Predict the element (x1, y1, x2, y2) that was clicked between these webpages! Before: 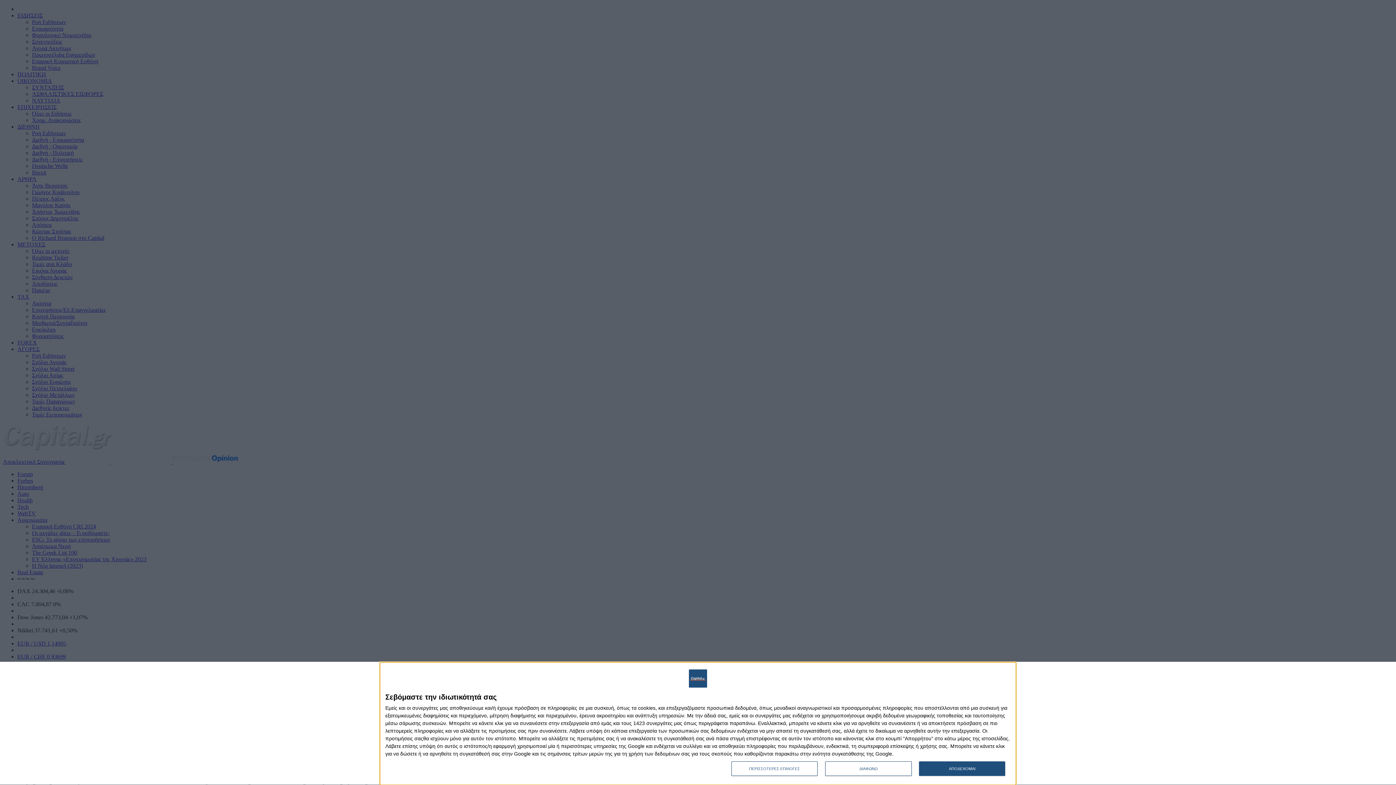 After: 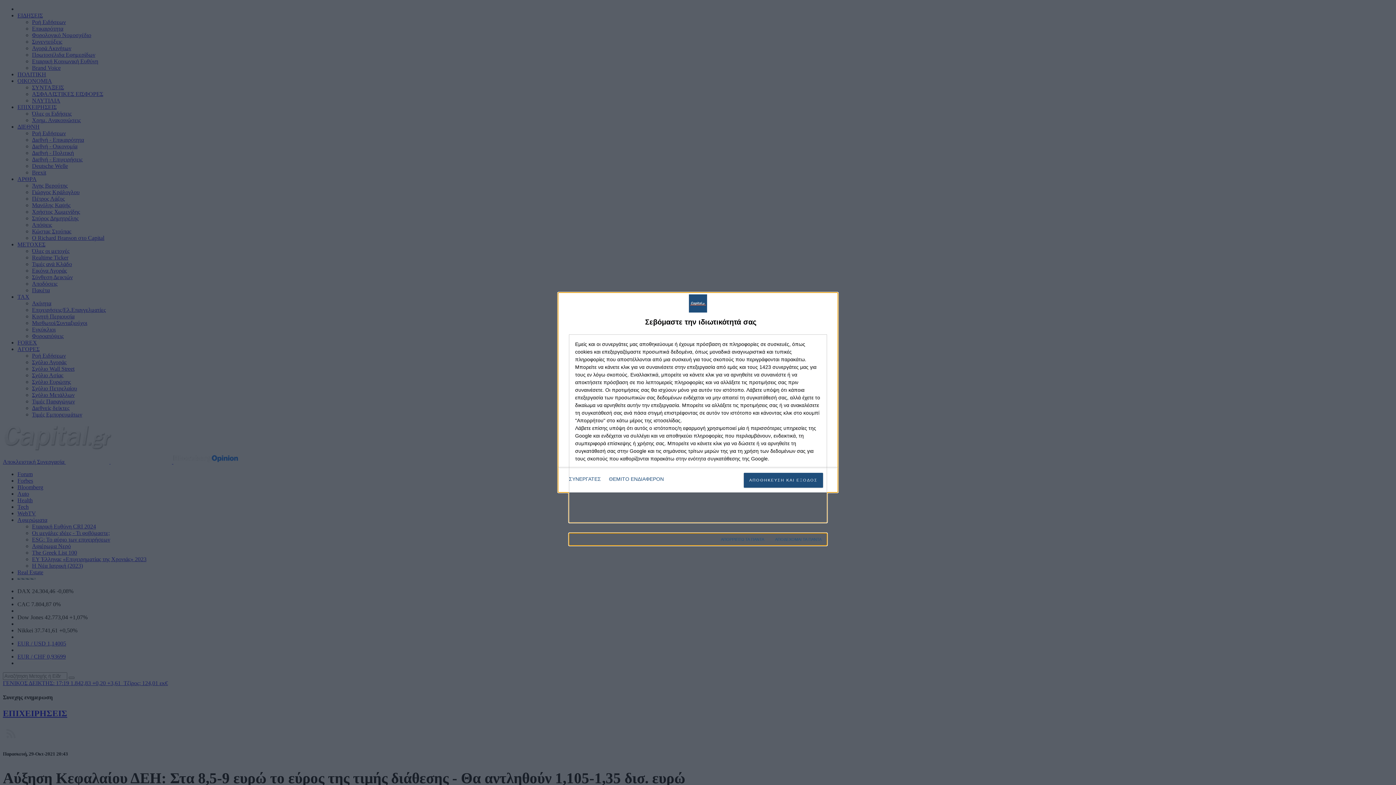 Action: bbox: (731, 761, 817, 776) label: ΠΕΡΙΣΣΟΤΕΡΕΣ ΕΠΙΛΟΓΕΣ